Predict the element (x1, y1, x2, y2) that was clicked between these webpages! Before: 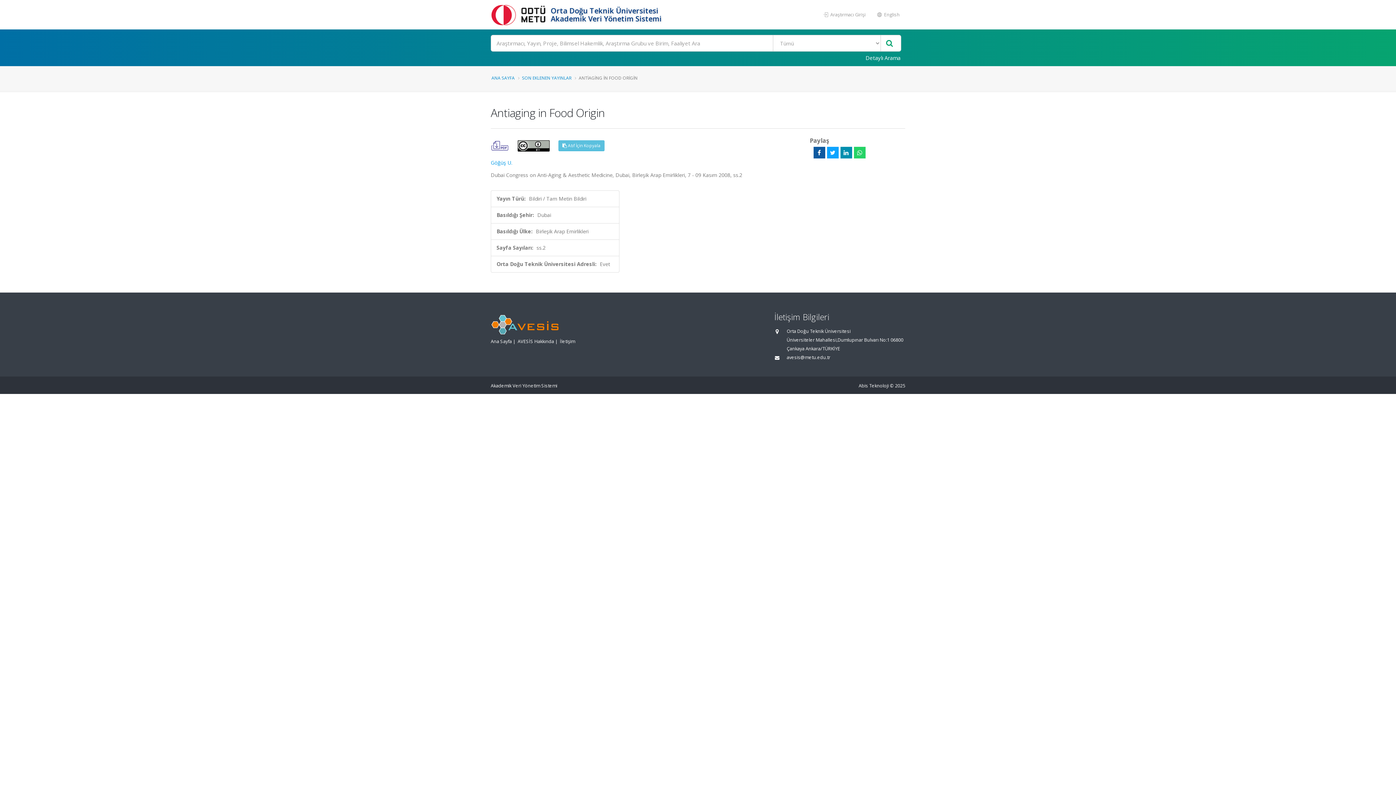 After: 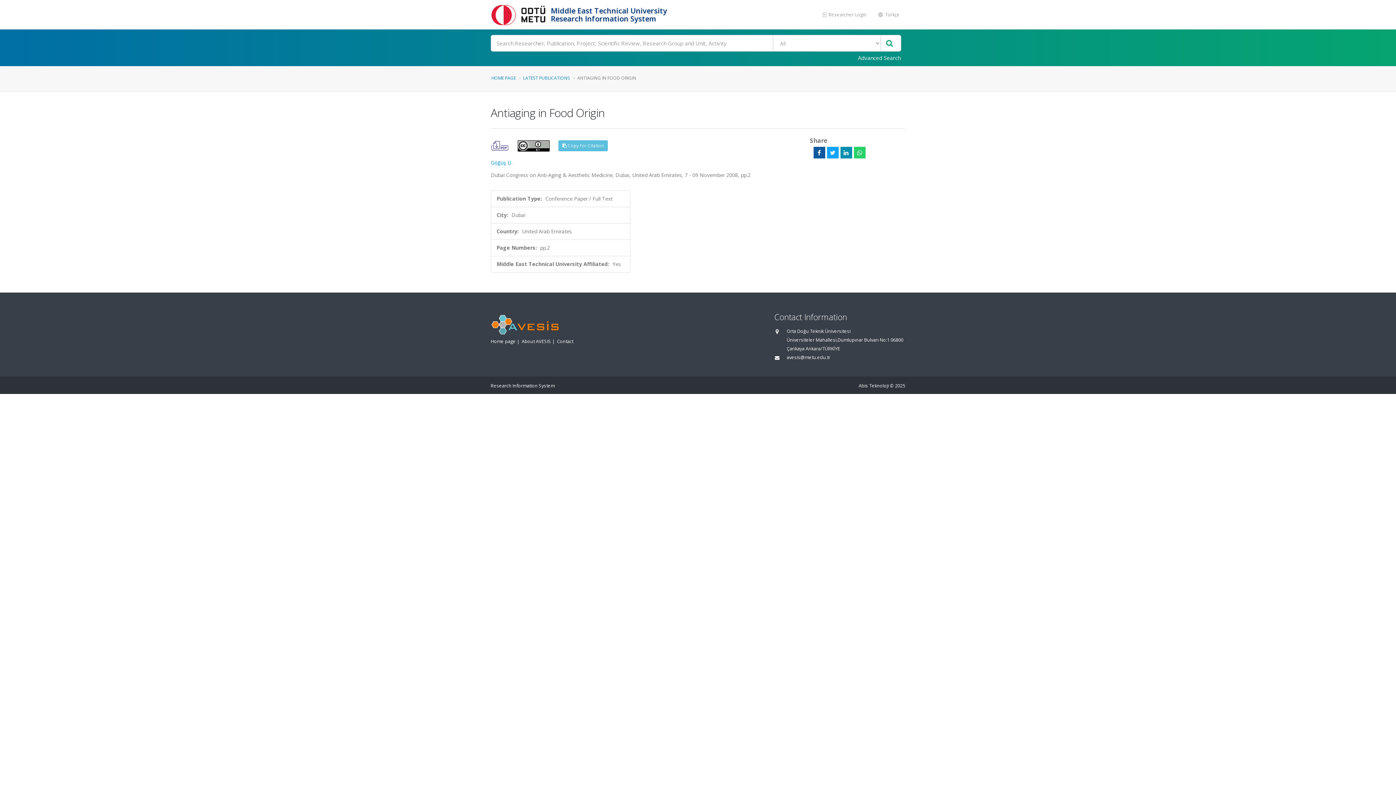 Action: label:  English bbox: (872, 8, 905, 21)